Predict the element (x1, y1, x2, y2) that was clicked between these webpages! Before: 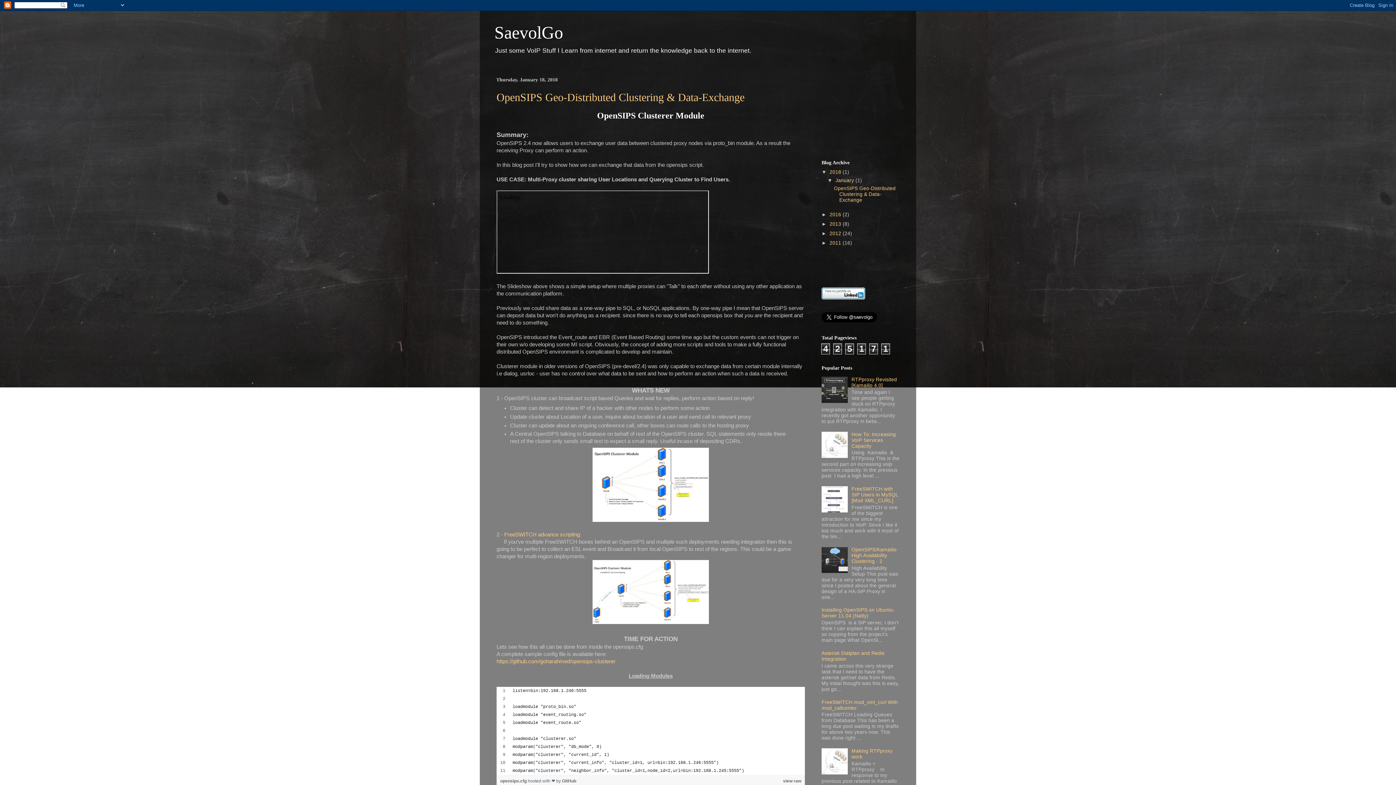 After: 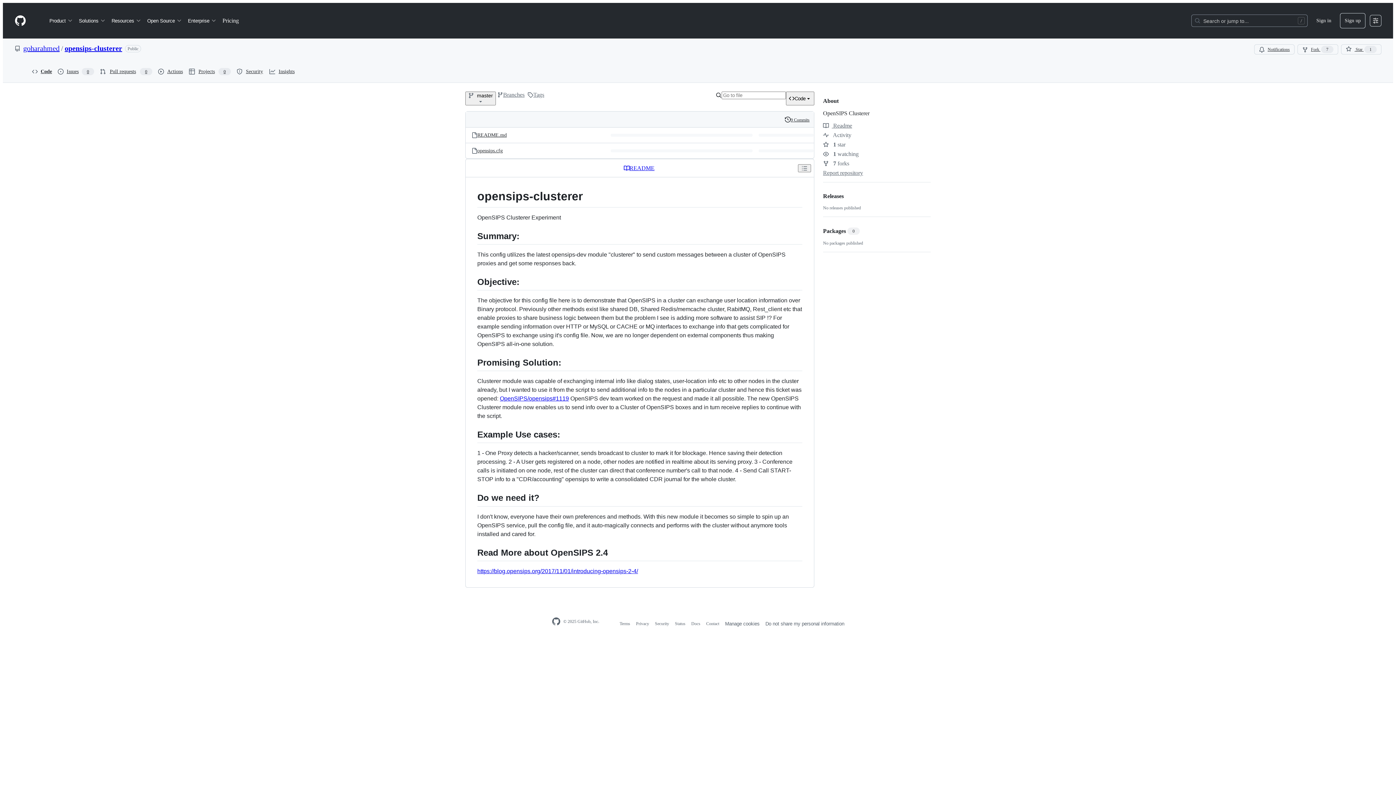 Action: bbox: (496, 658, 615, 664) label: https://github.com/goharahmed/opensips-clusterer